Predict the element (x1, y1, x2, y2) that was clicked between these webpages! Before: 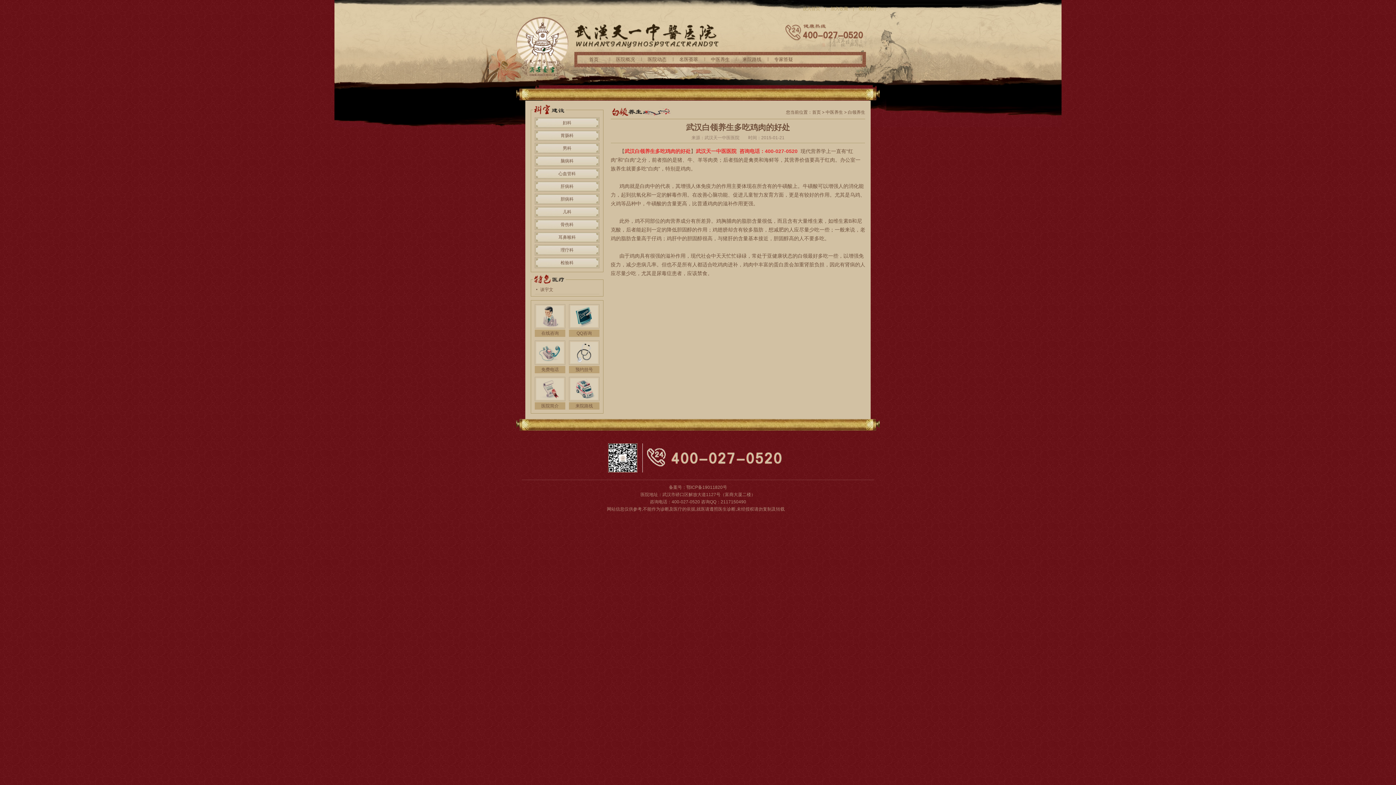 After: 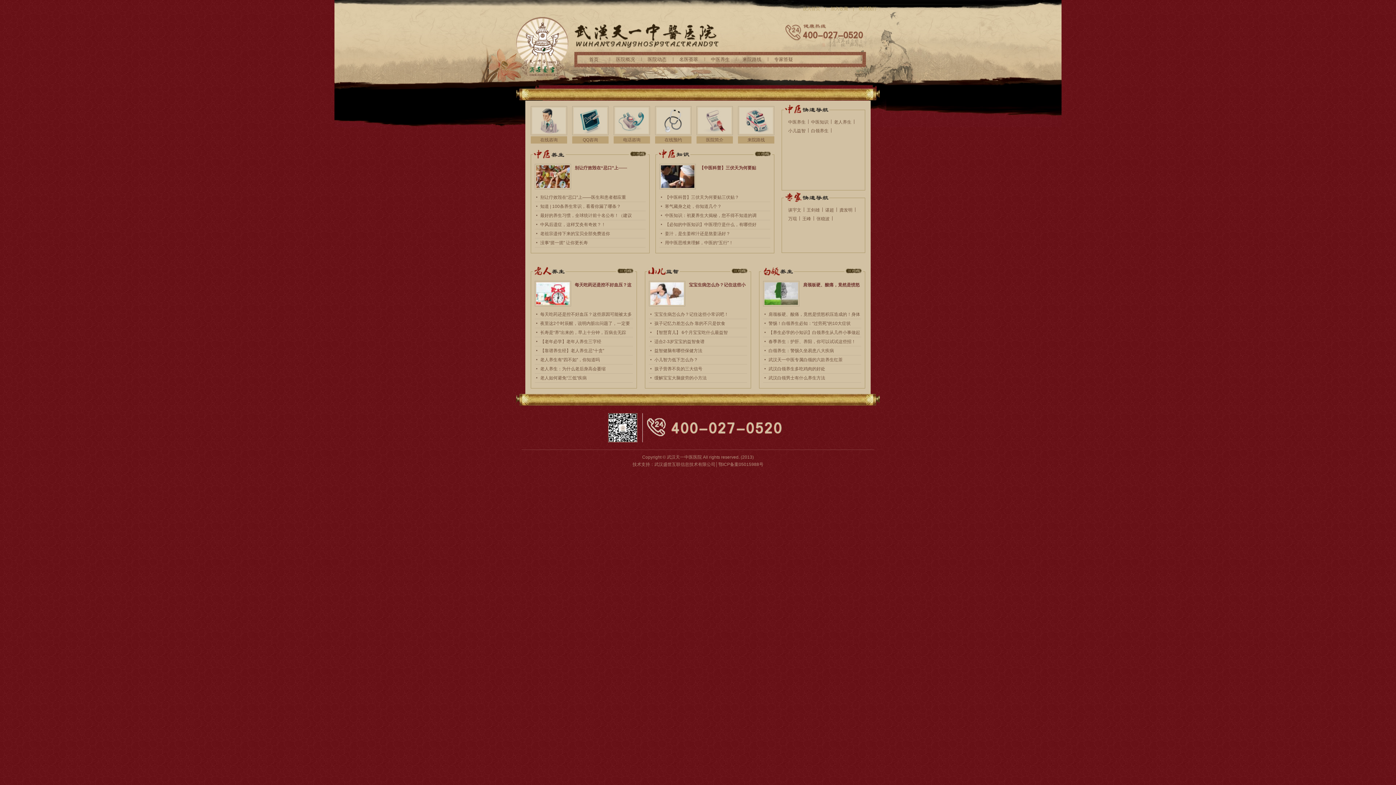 Action: label: 中医养生 bbox: (825, 109, 843, 114)